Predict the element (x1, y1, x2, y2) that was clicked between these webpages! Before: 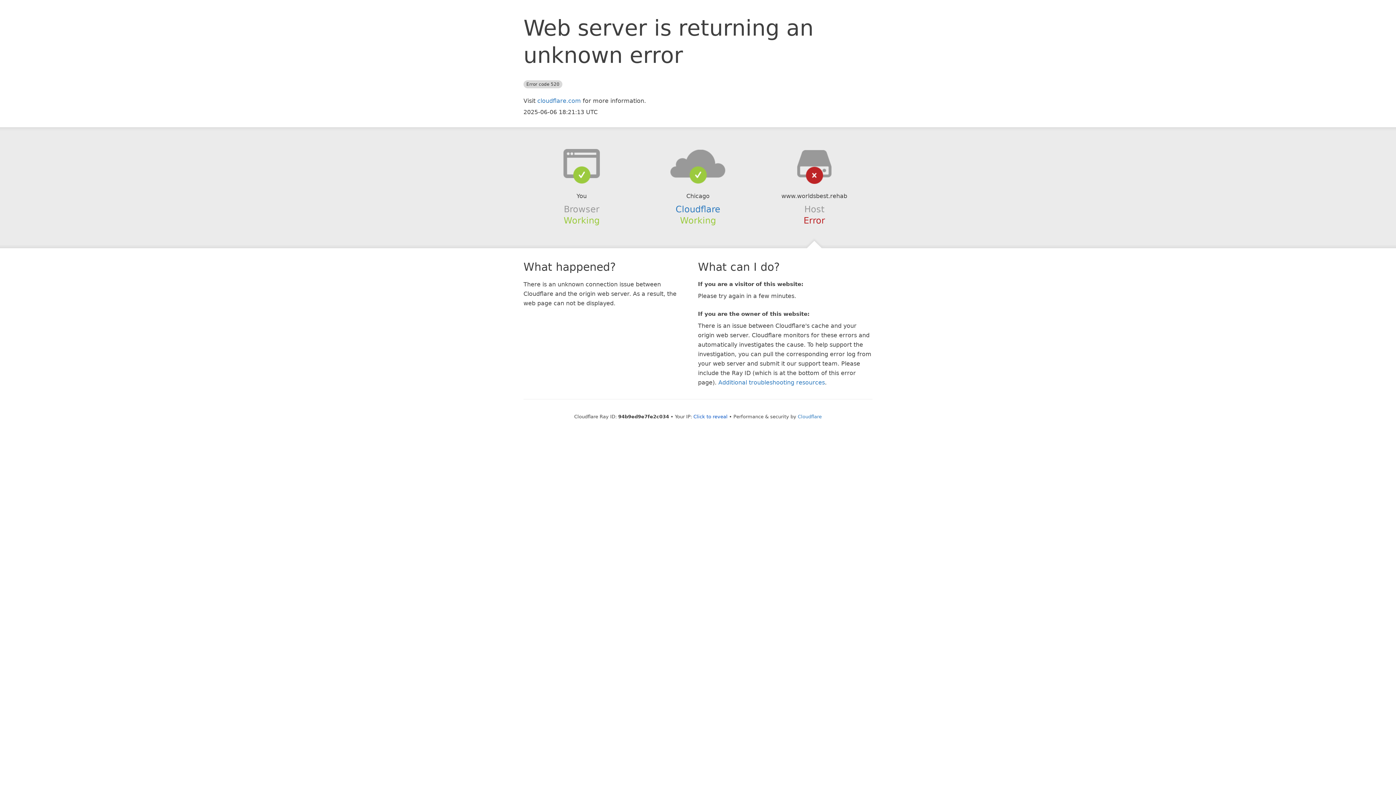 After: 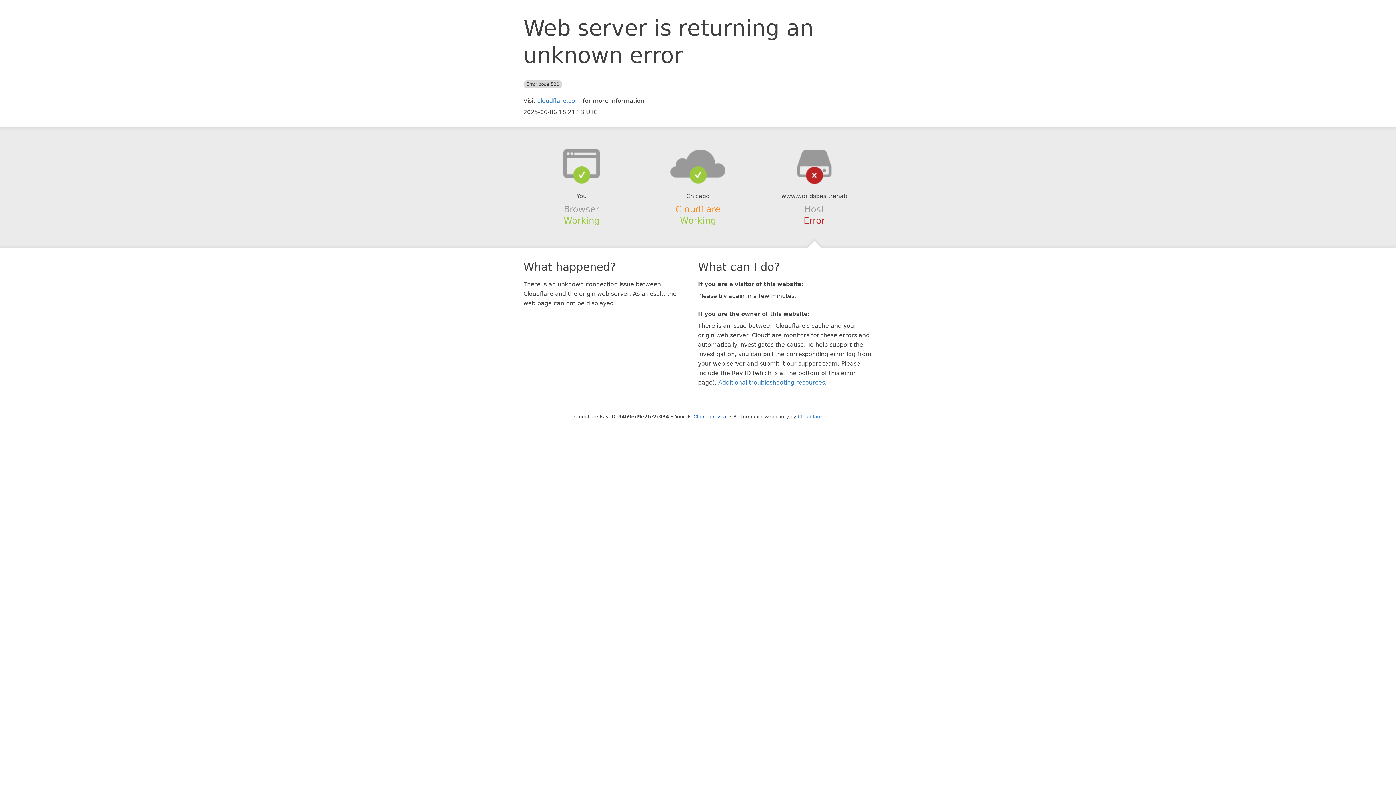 Action: label: Cloudflare bbox: (675, 204, 720, 214)